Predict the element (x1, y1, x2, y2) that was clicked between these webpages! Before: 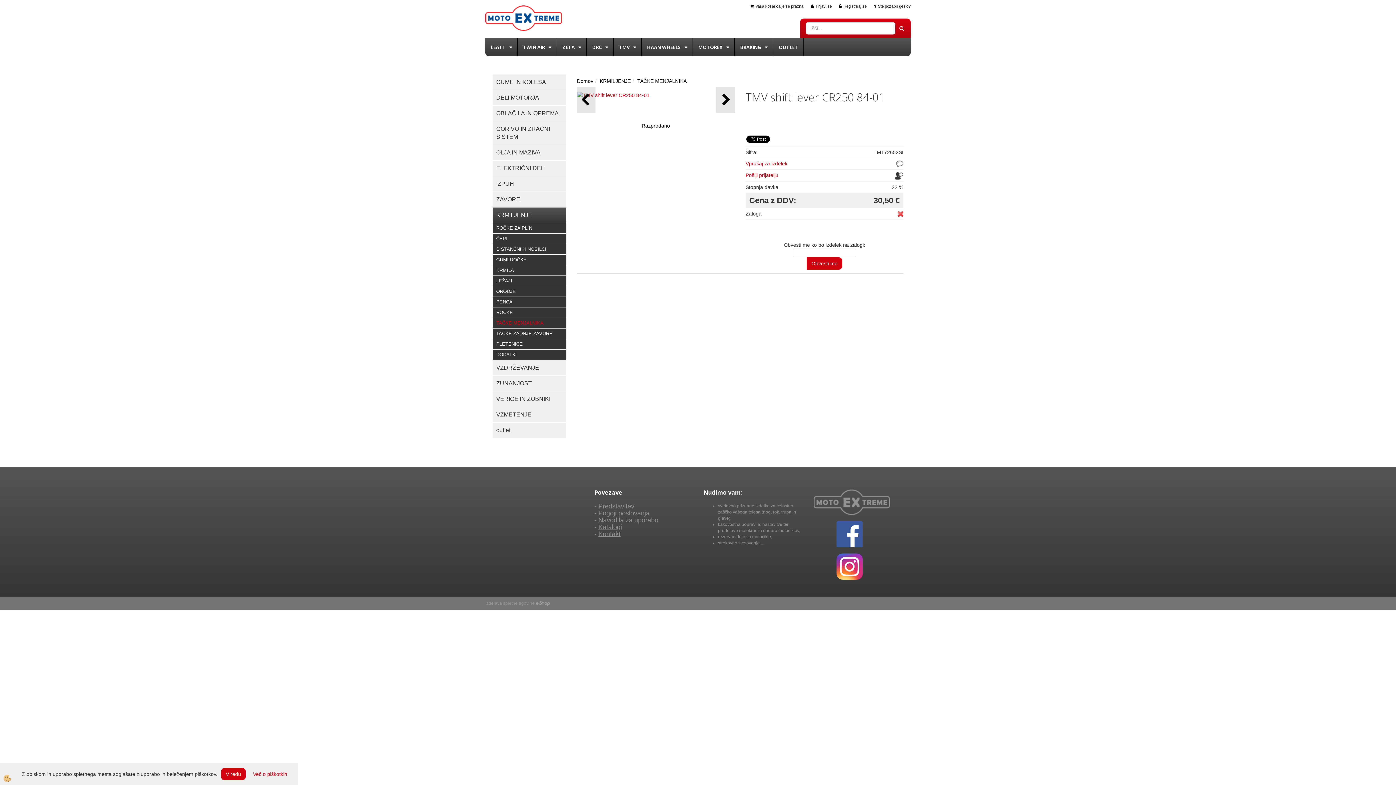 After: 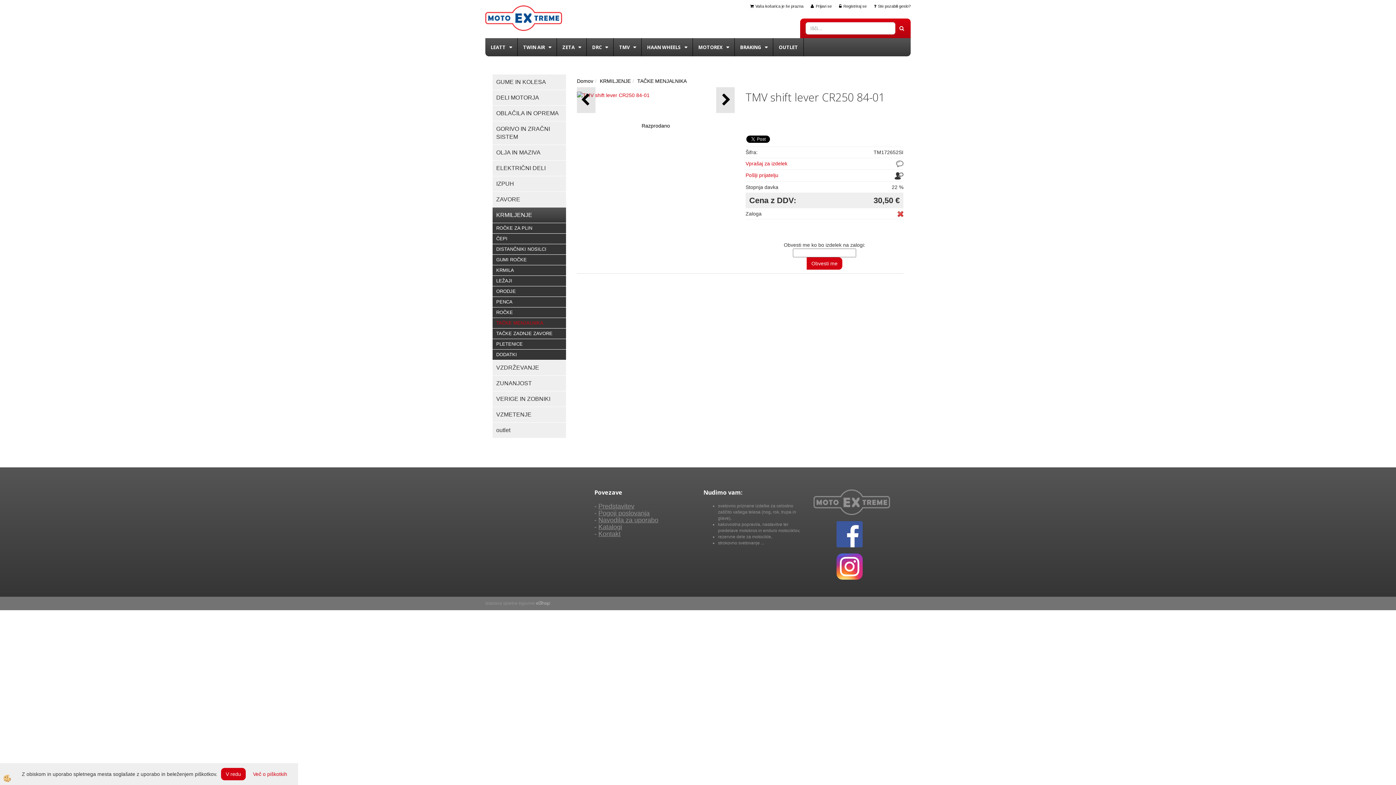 Action: bbox: (836, 564, 862, 569)